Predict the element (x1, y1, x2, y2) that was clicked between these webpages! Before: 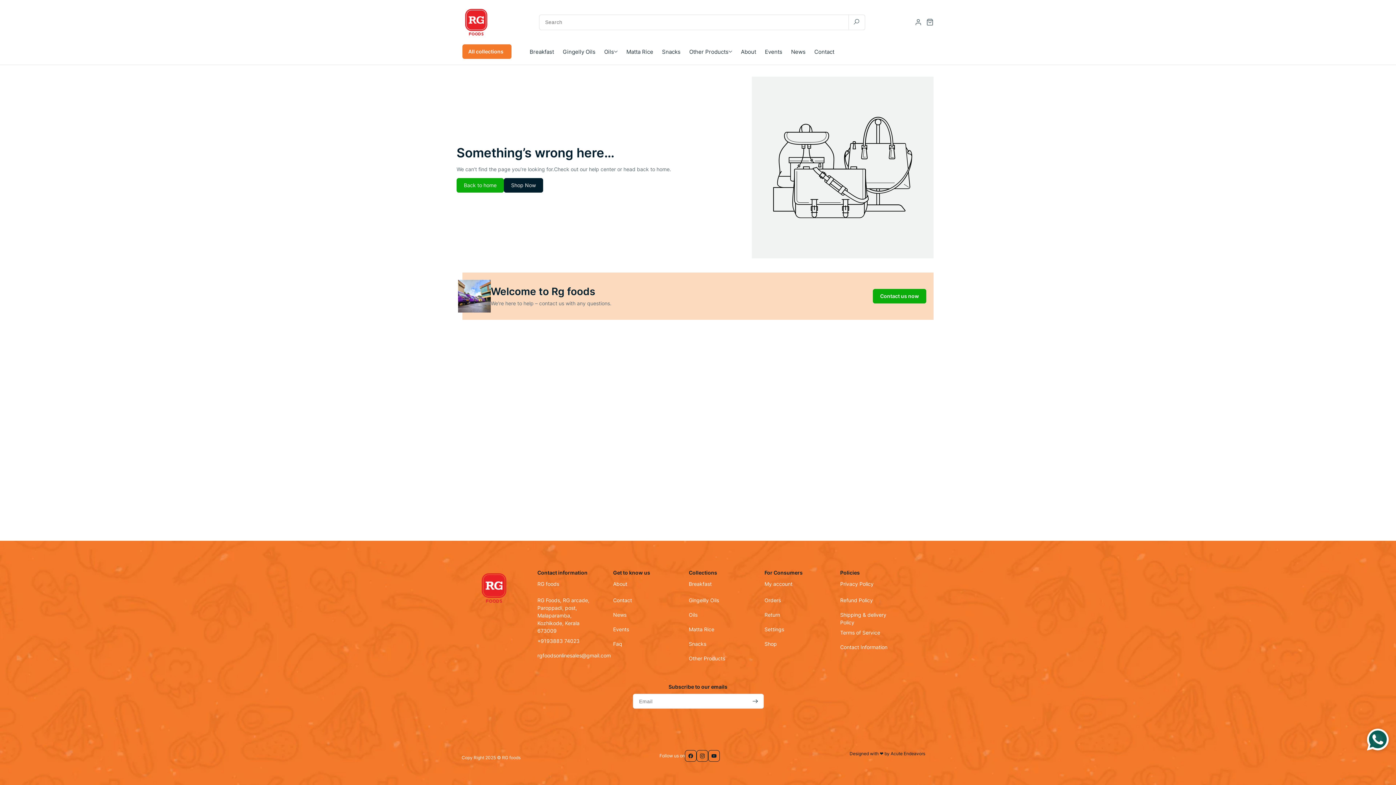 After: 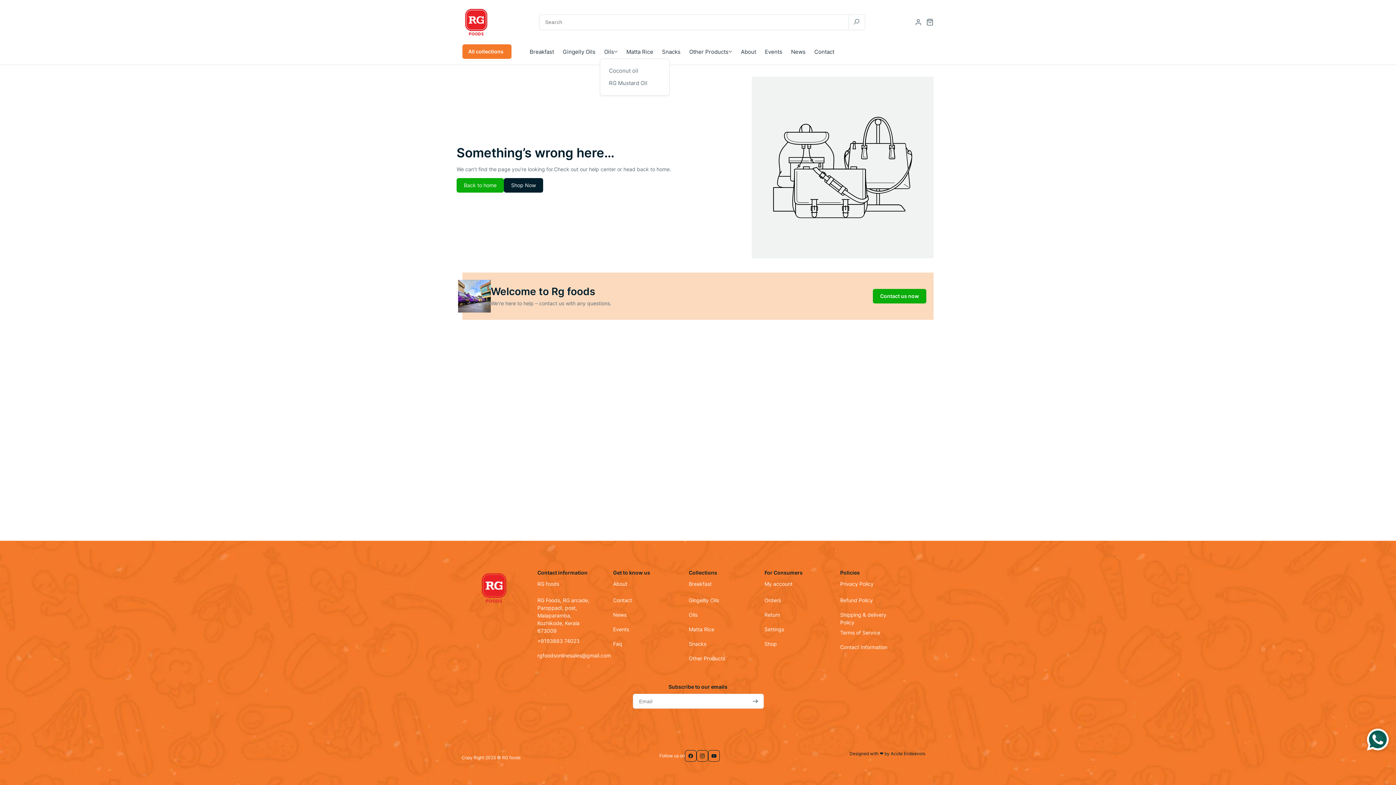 Action: bbox: (600, 44, 622, 58) label: Oils